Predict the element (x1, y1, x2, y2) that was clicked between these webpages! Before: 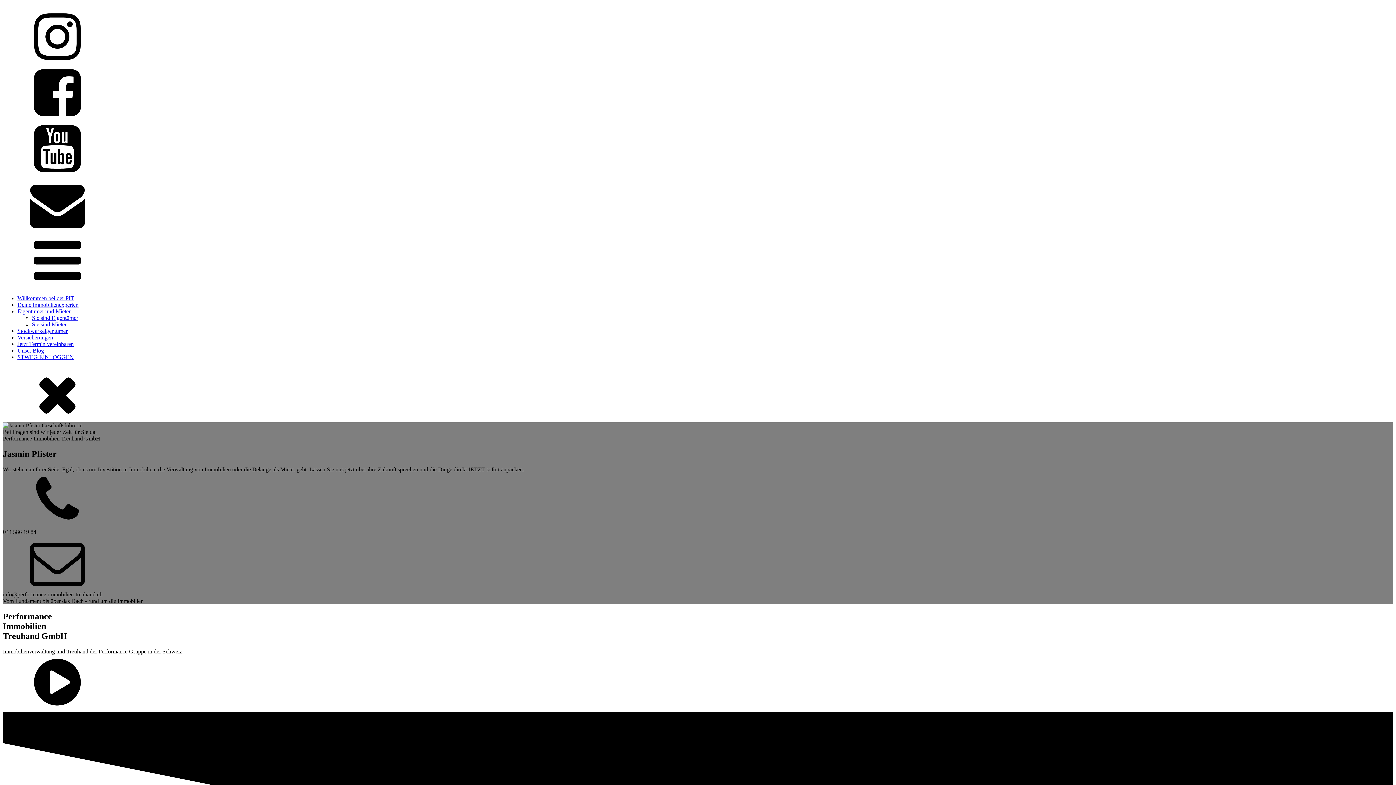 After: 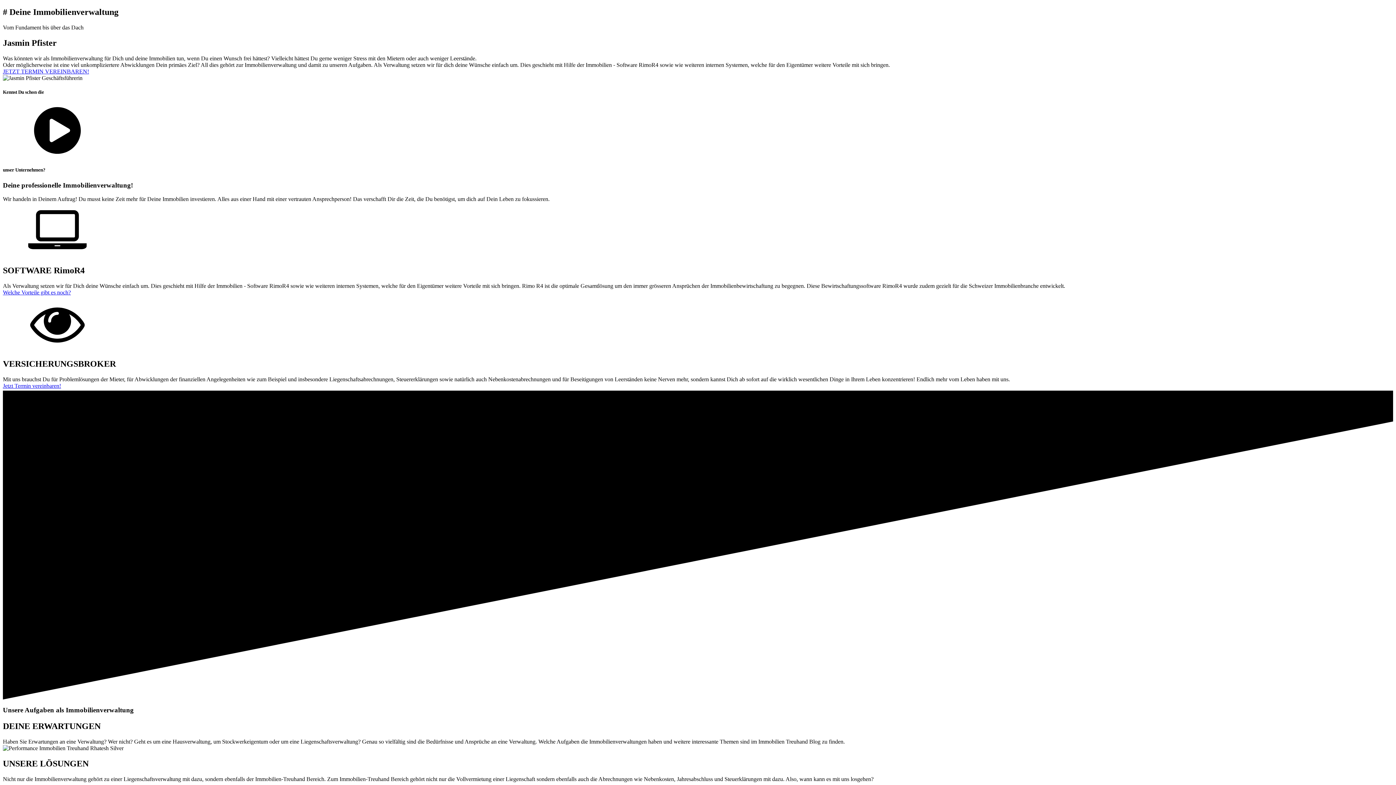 Action: label: Deine Immobilienexperten bbox: (17, 301, 78, 308)